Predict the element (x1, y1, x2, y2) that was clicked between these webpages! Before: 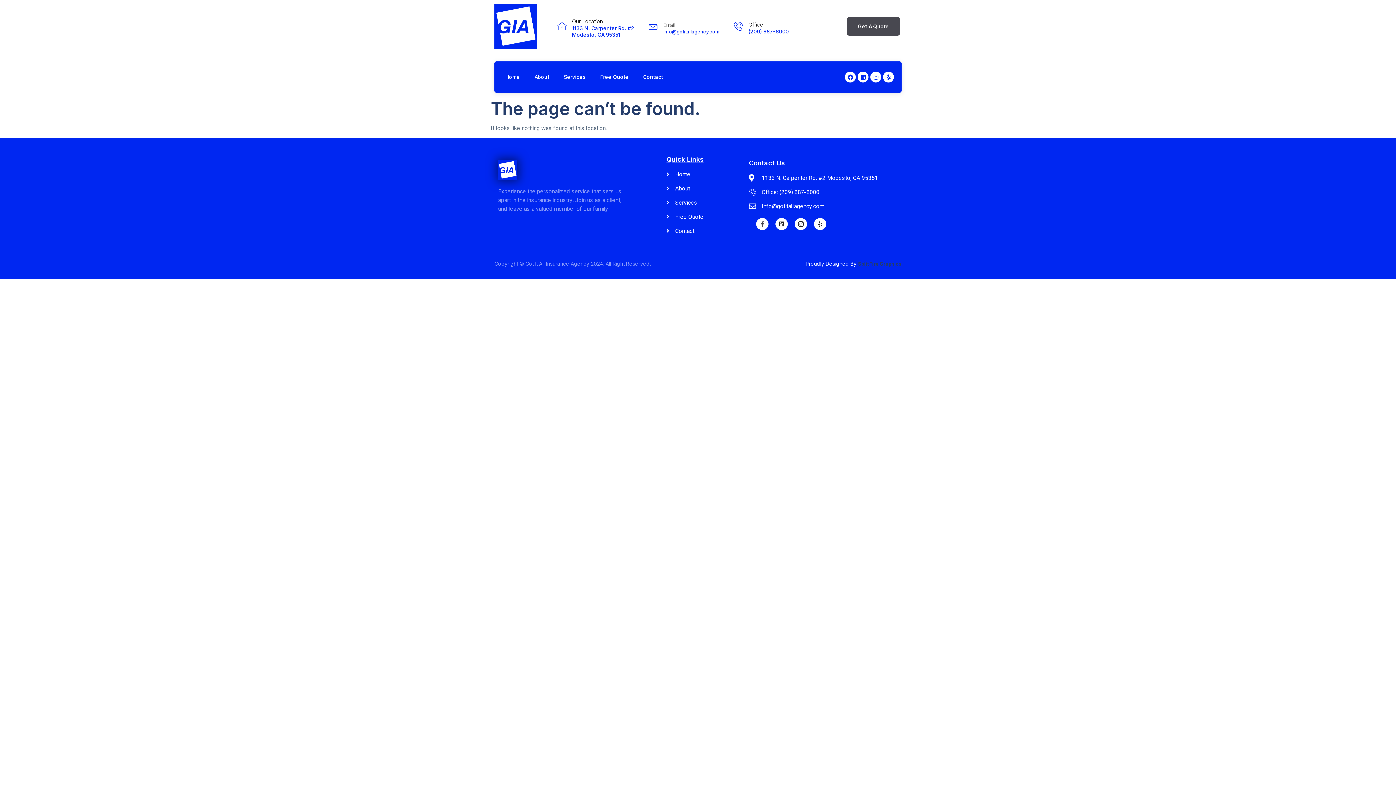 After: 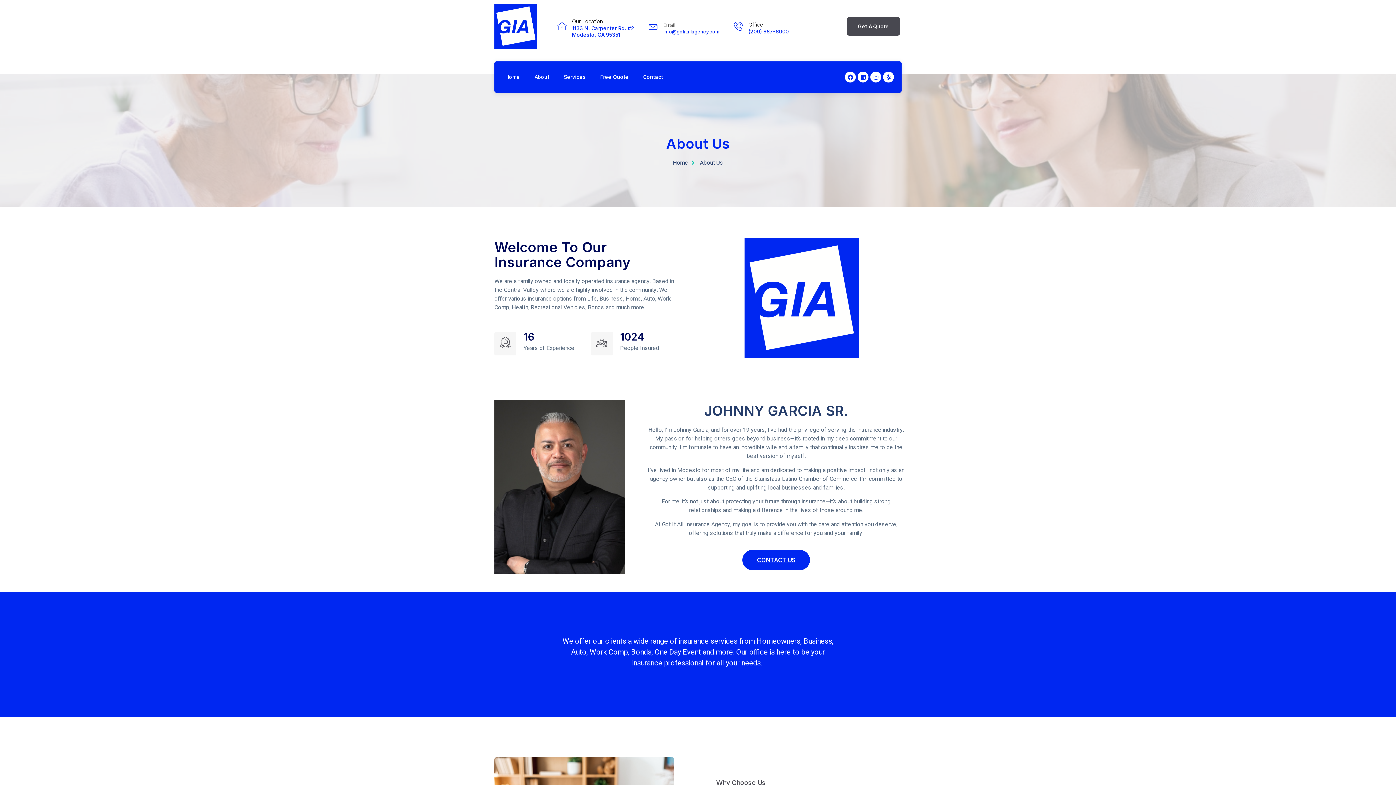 Action: bbox: (534, 61, 564, 92) label: About